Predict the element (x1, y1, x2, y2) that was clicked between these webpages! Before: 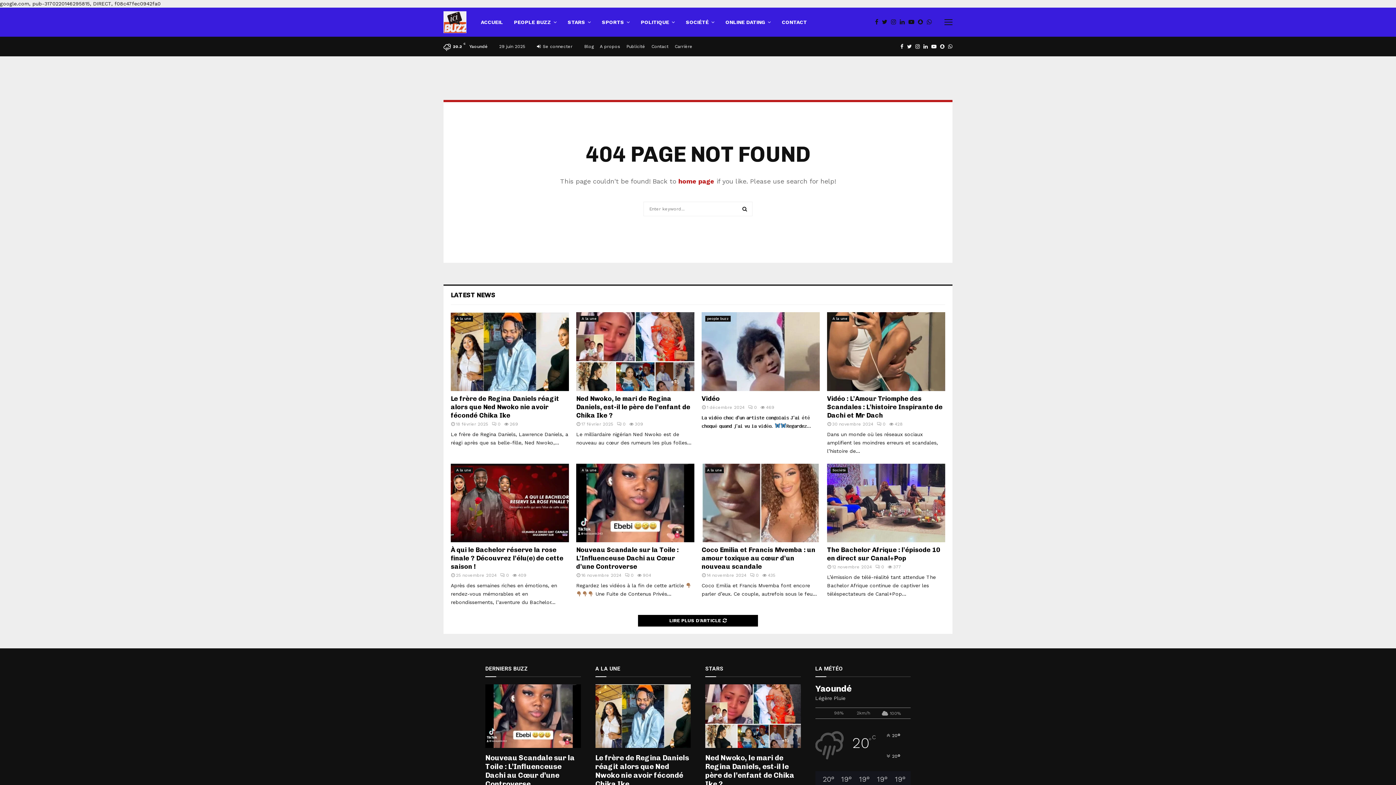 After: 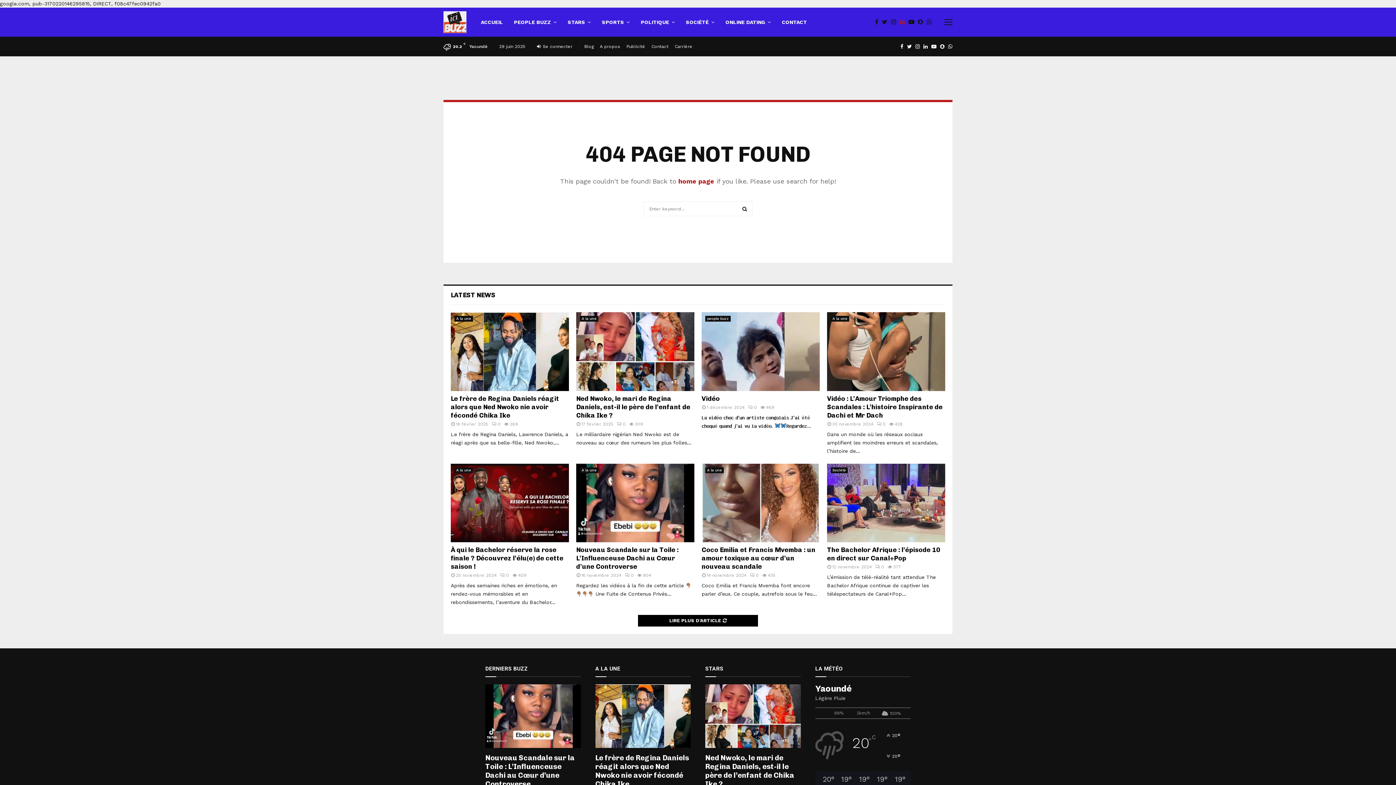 Action: bbox: (900, 17, 908, 26)